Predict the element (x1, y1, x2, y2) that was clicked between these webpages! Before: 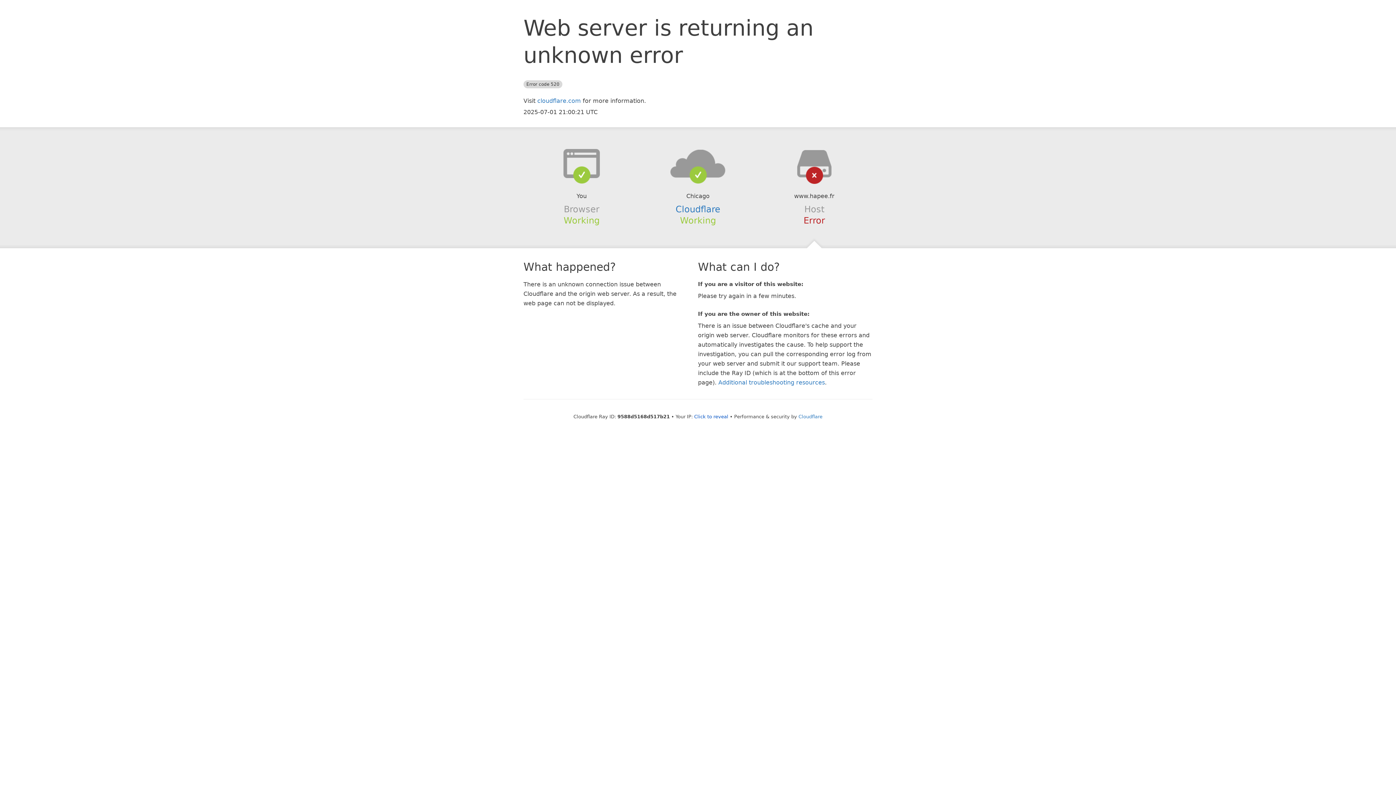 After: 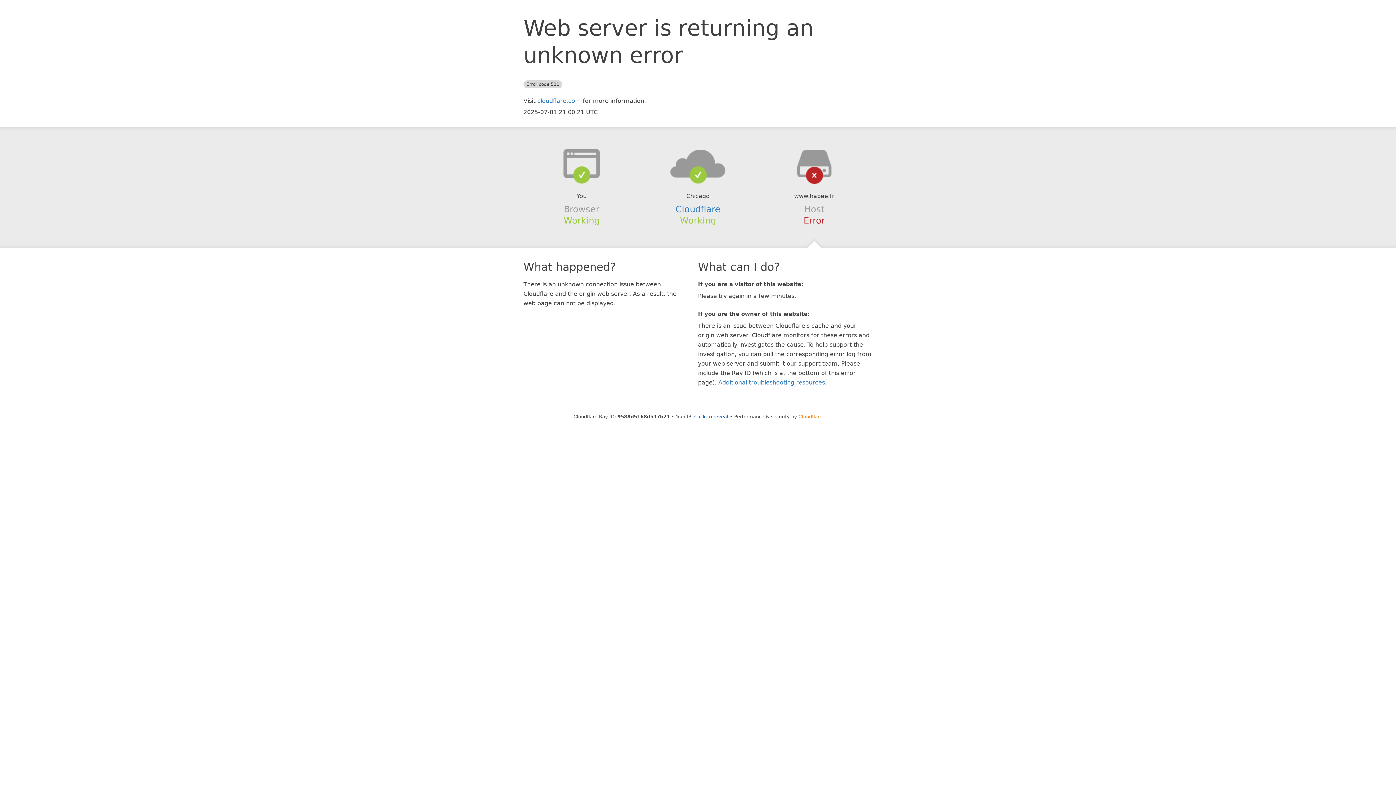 Action: bbox: (798, 414, 822, 419) label: Cloudflare